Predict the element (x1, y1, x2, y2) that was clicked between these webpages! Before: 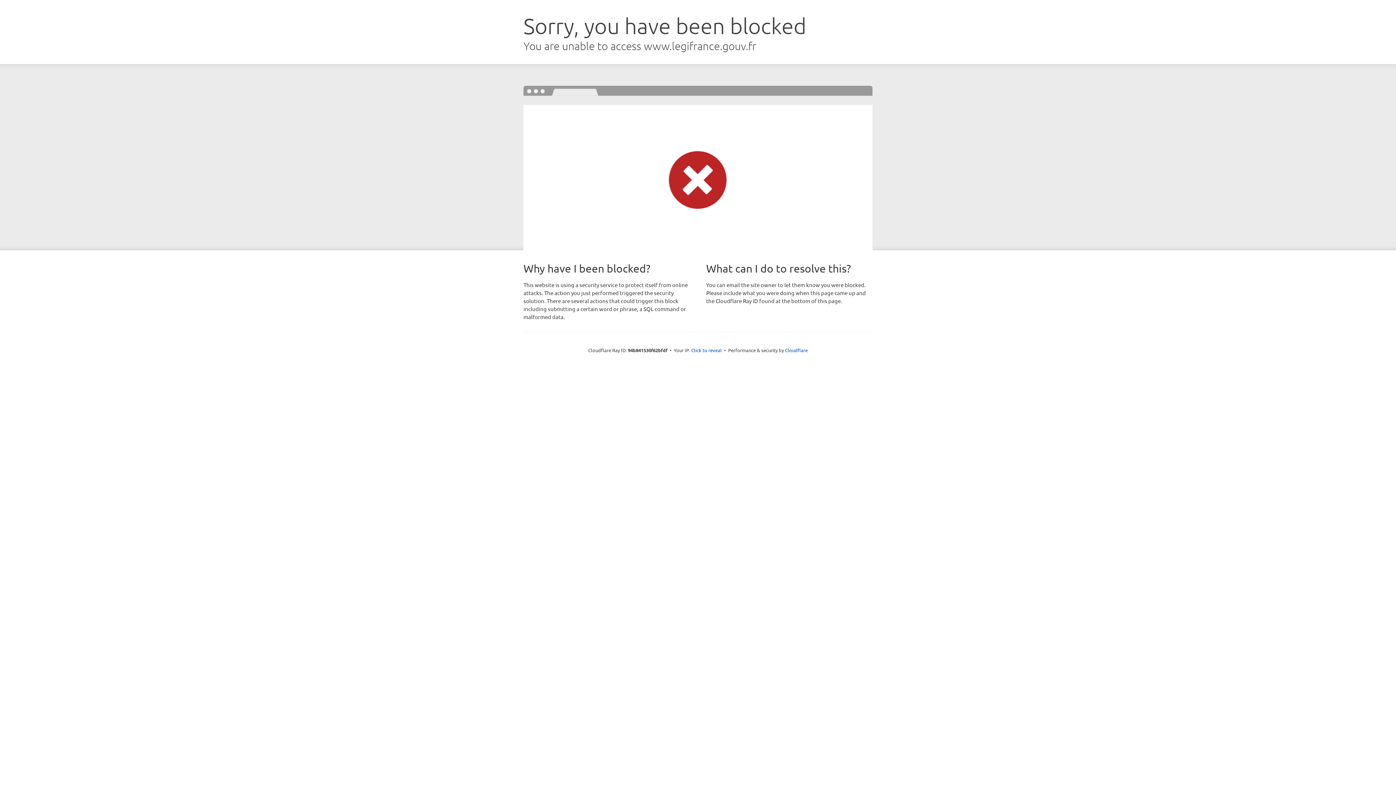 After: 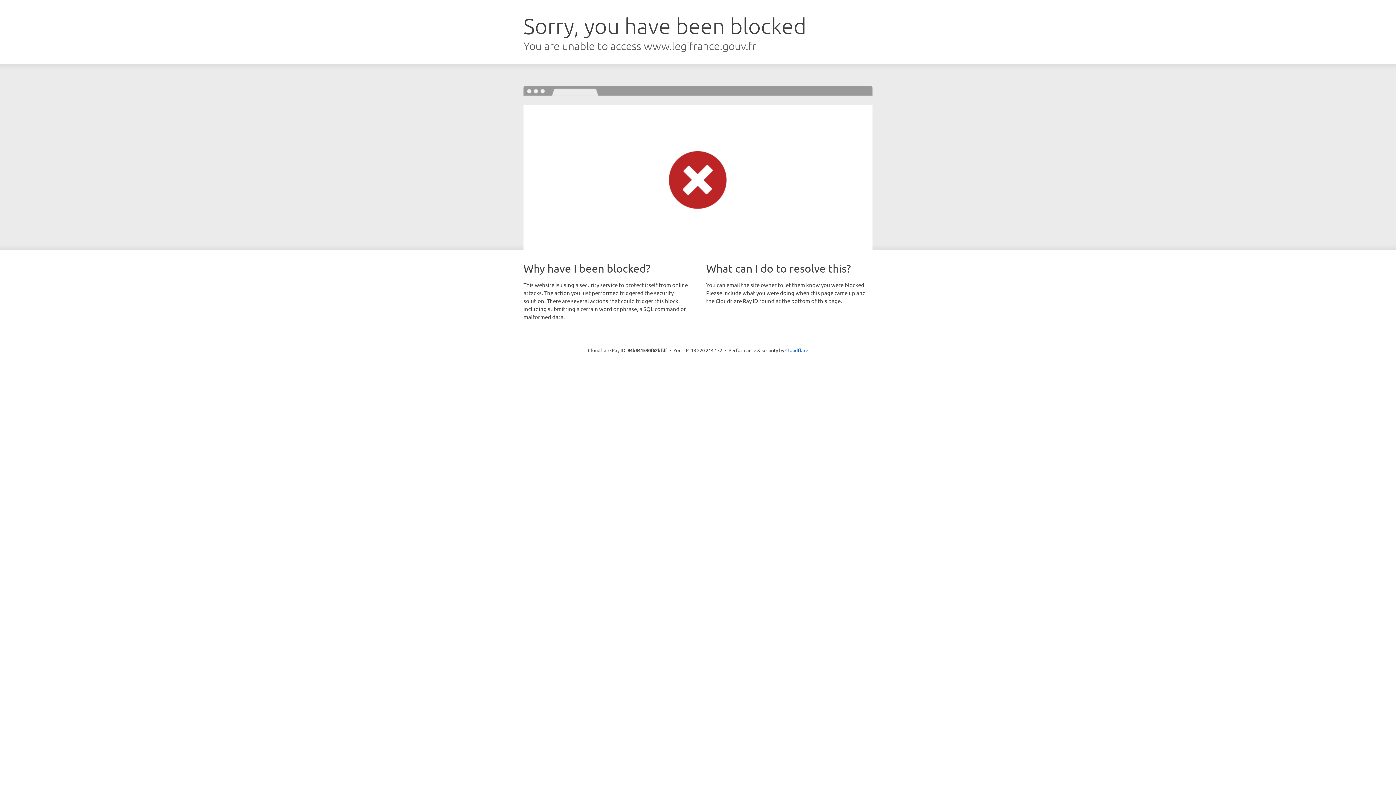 Action: label: Click to reveal bbox: (691, 346, 722, 353)